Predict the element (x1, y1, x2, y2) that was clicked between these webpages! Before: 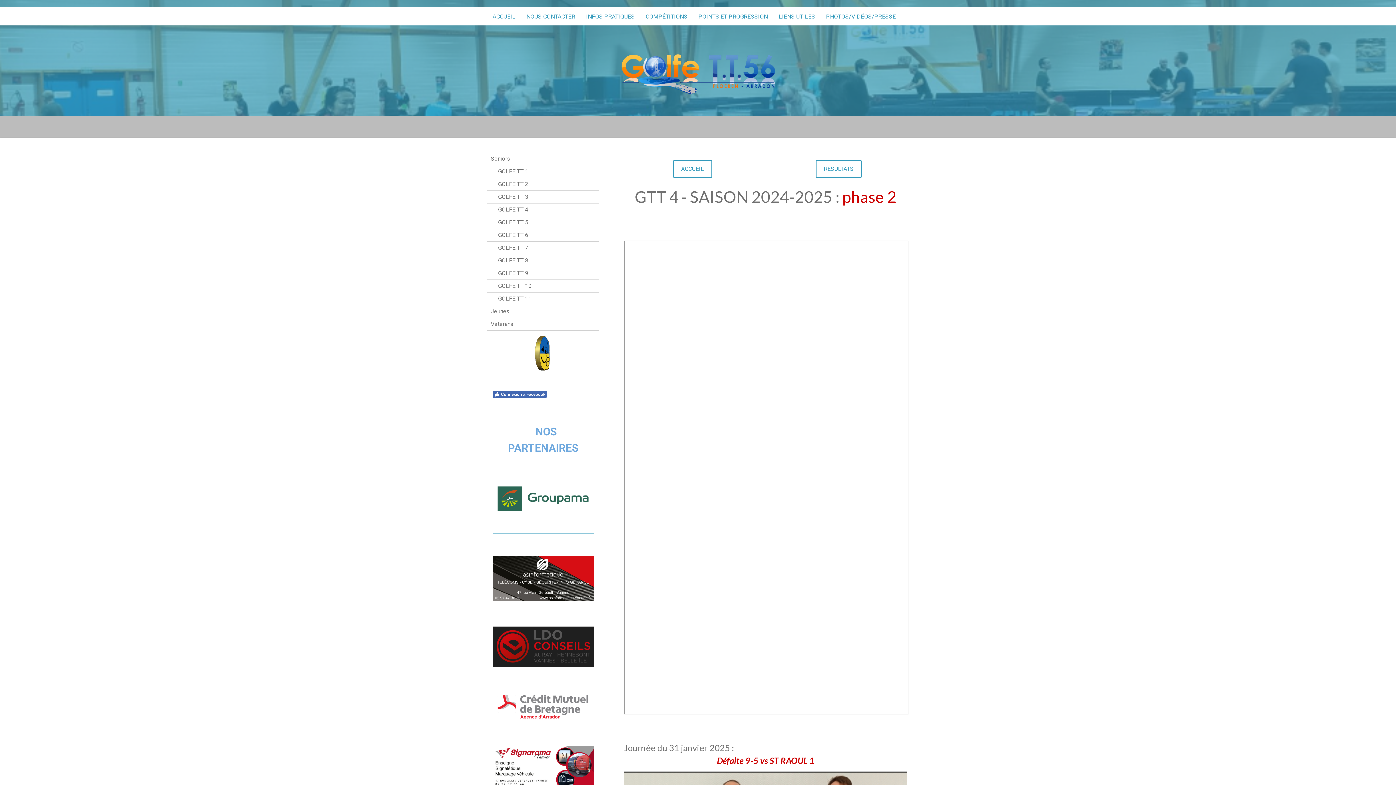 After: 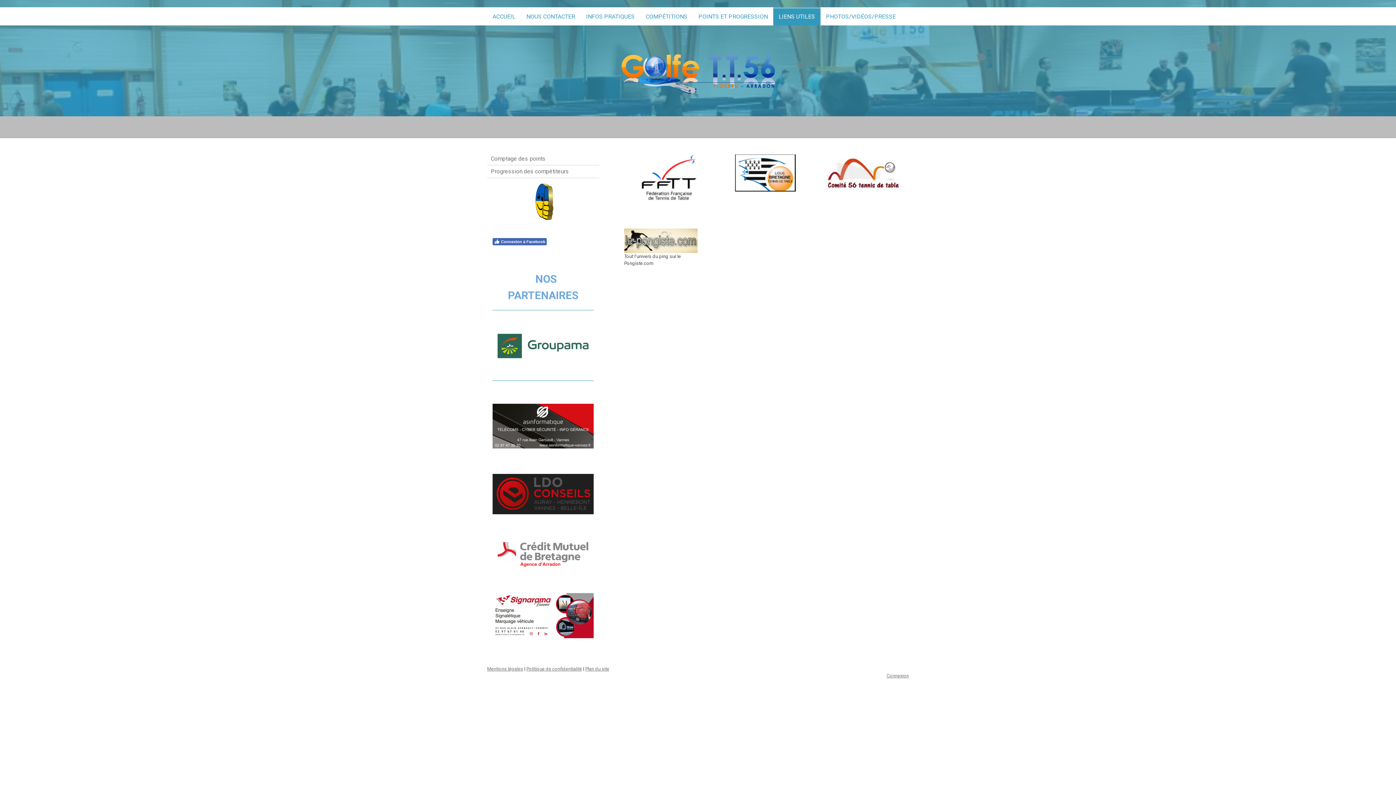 Action: bbox: (773, 7, 820, 25) label: LIENS UTILES